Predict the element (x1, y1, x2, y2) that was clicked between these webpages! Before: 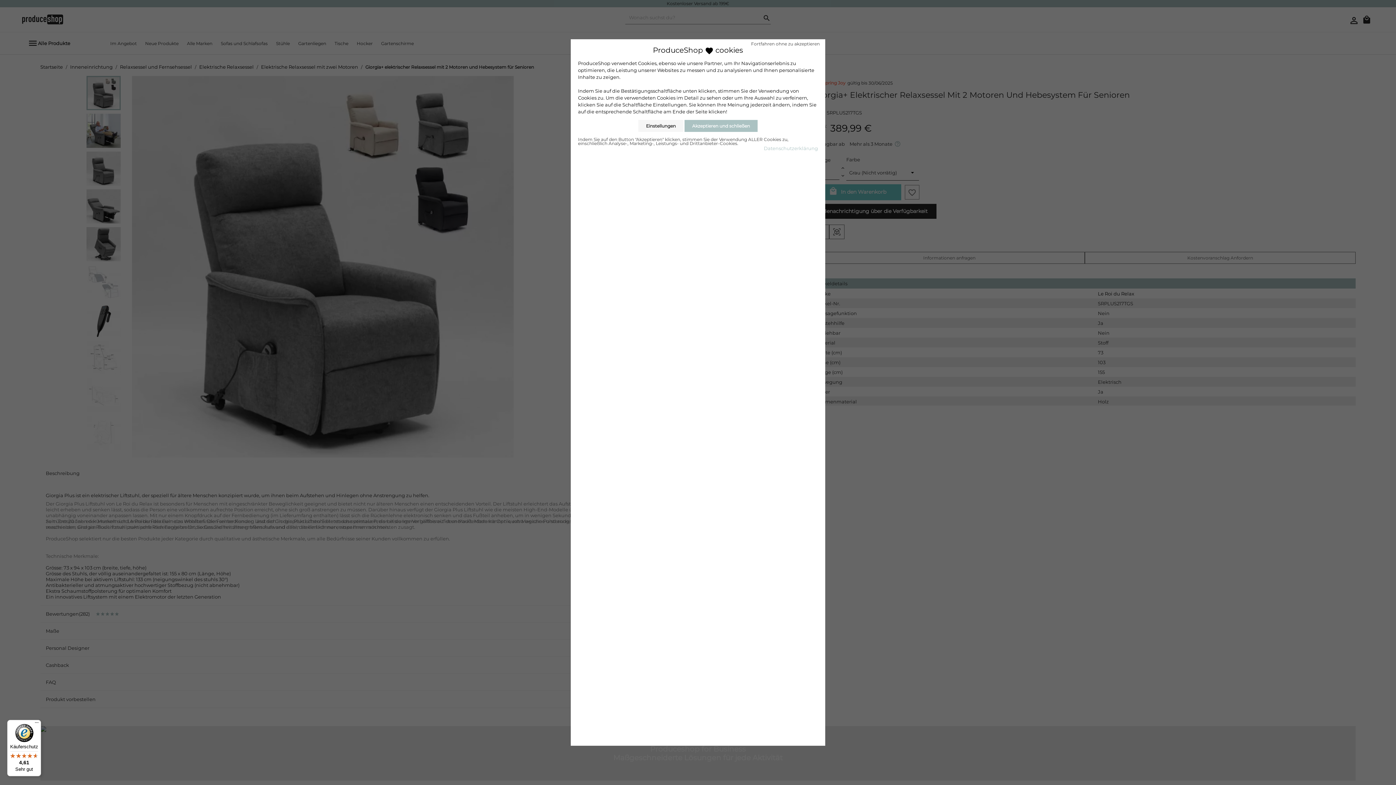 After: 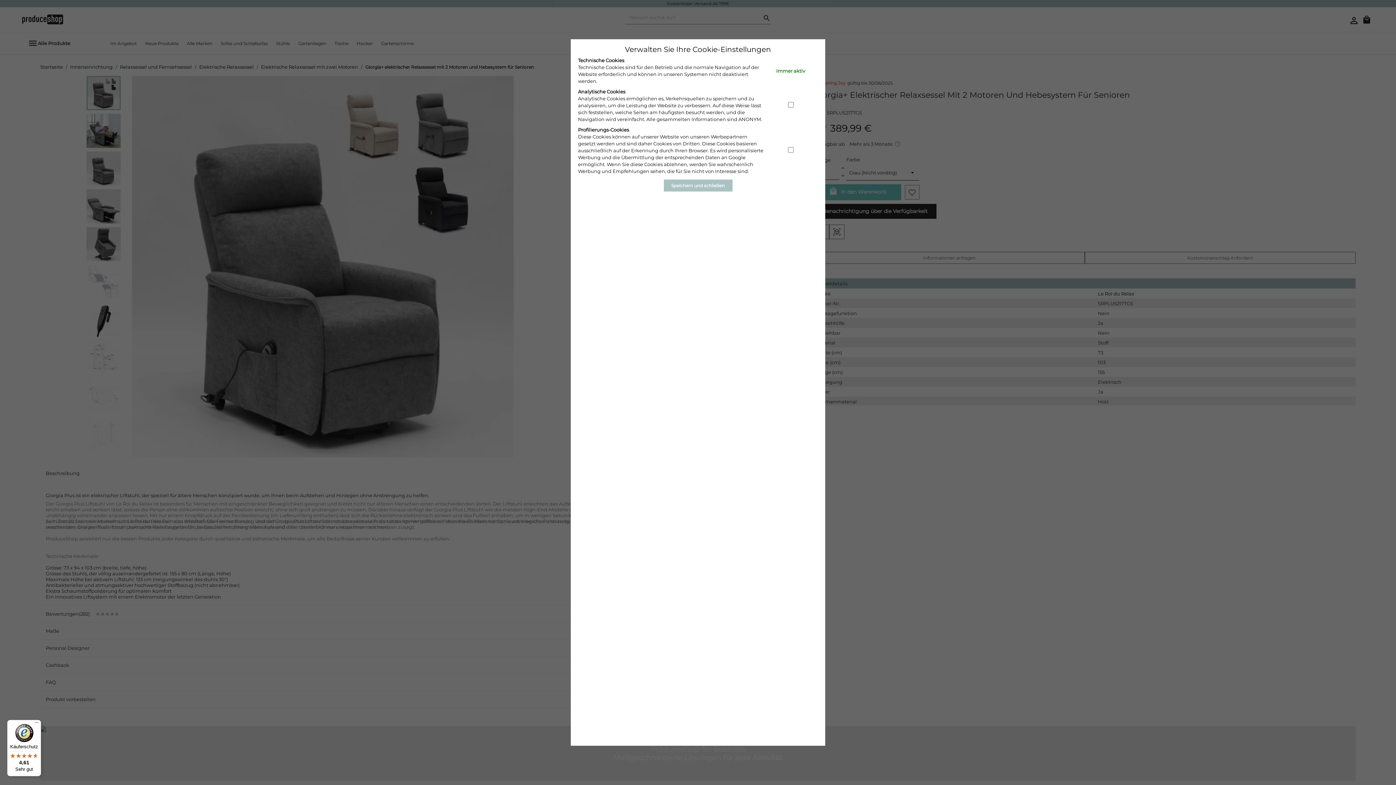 Action: label: Einstellungen bbox: (638, 120, 683, 132)